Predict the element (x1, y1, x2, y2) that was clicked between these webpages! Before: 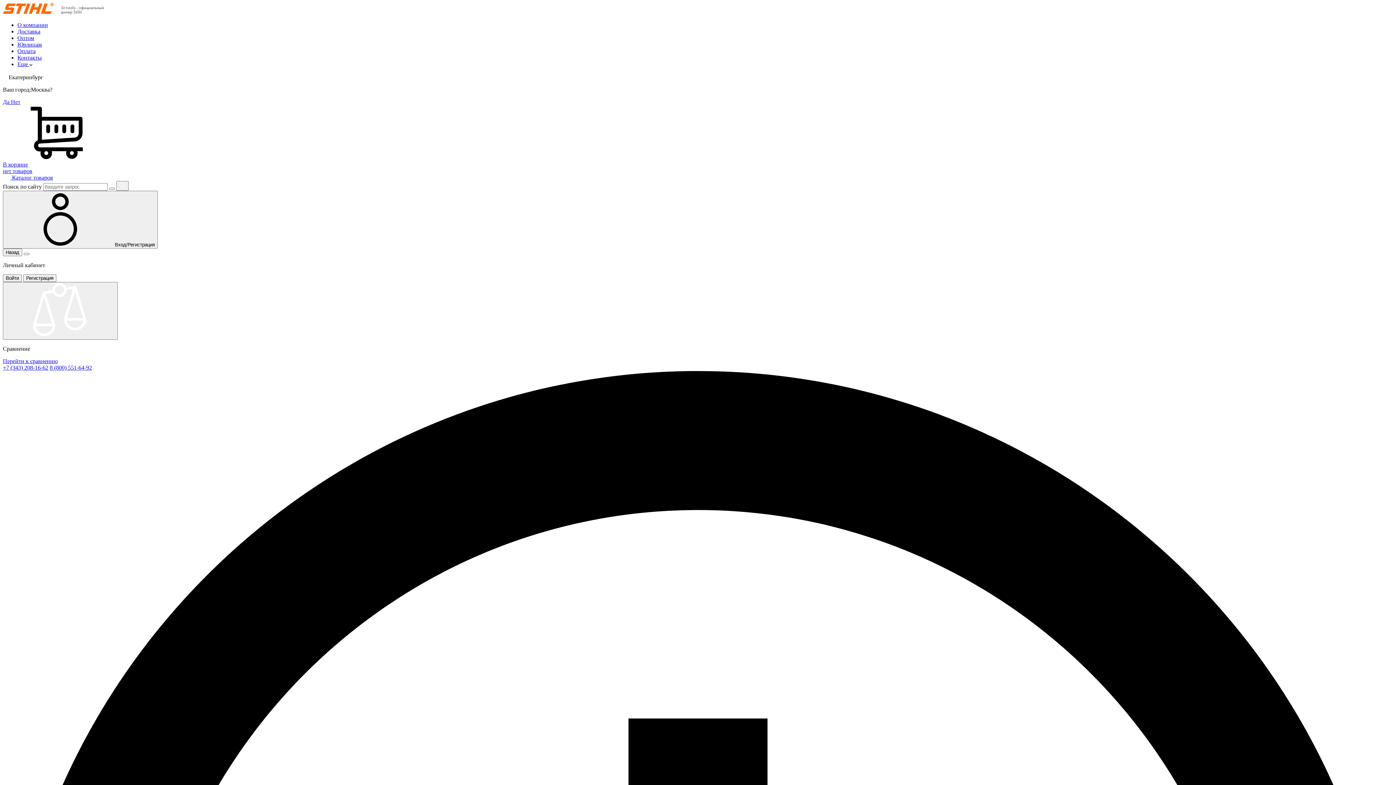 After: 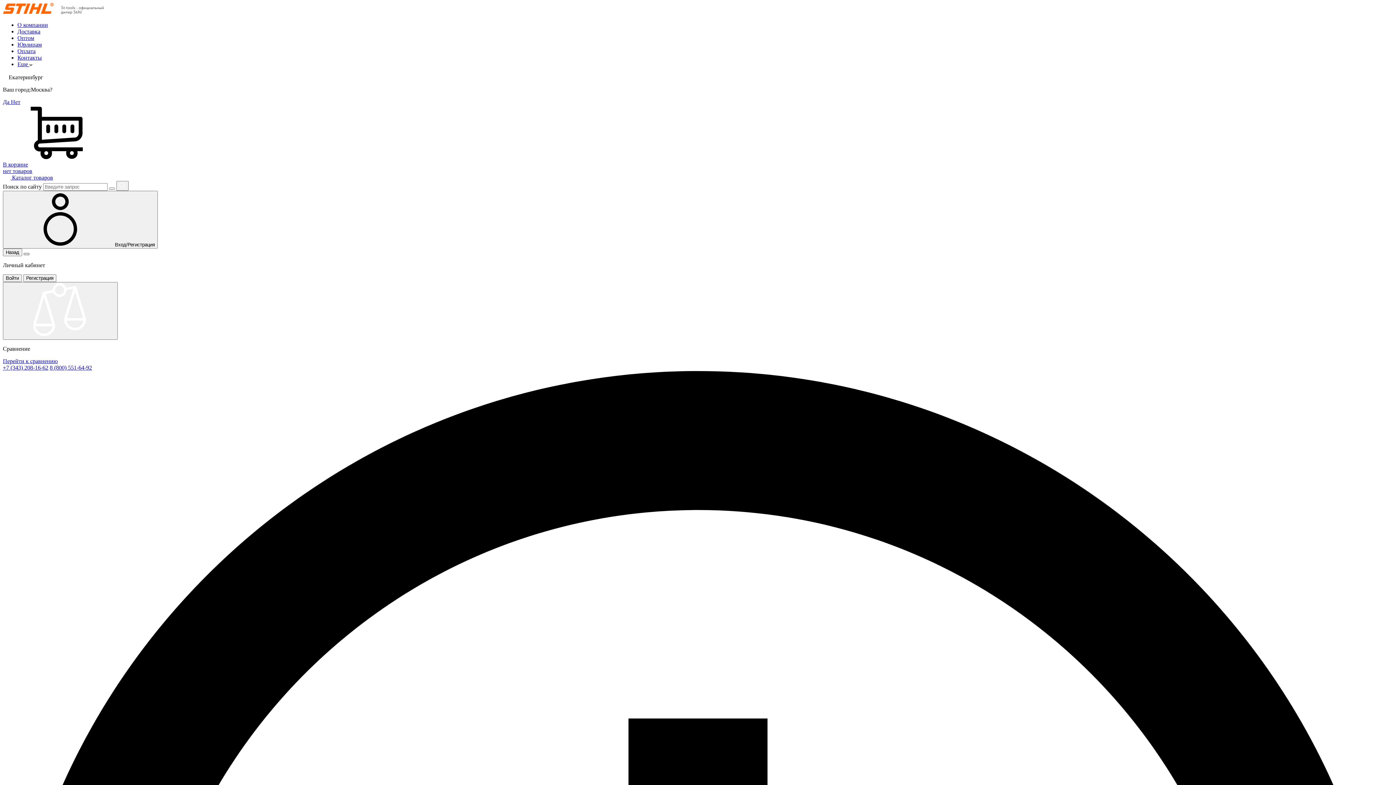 Action: bbox: (23, 253, 29, 255)